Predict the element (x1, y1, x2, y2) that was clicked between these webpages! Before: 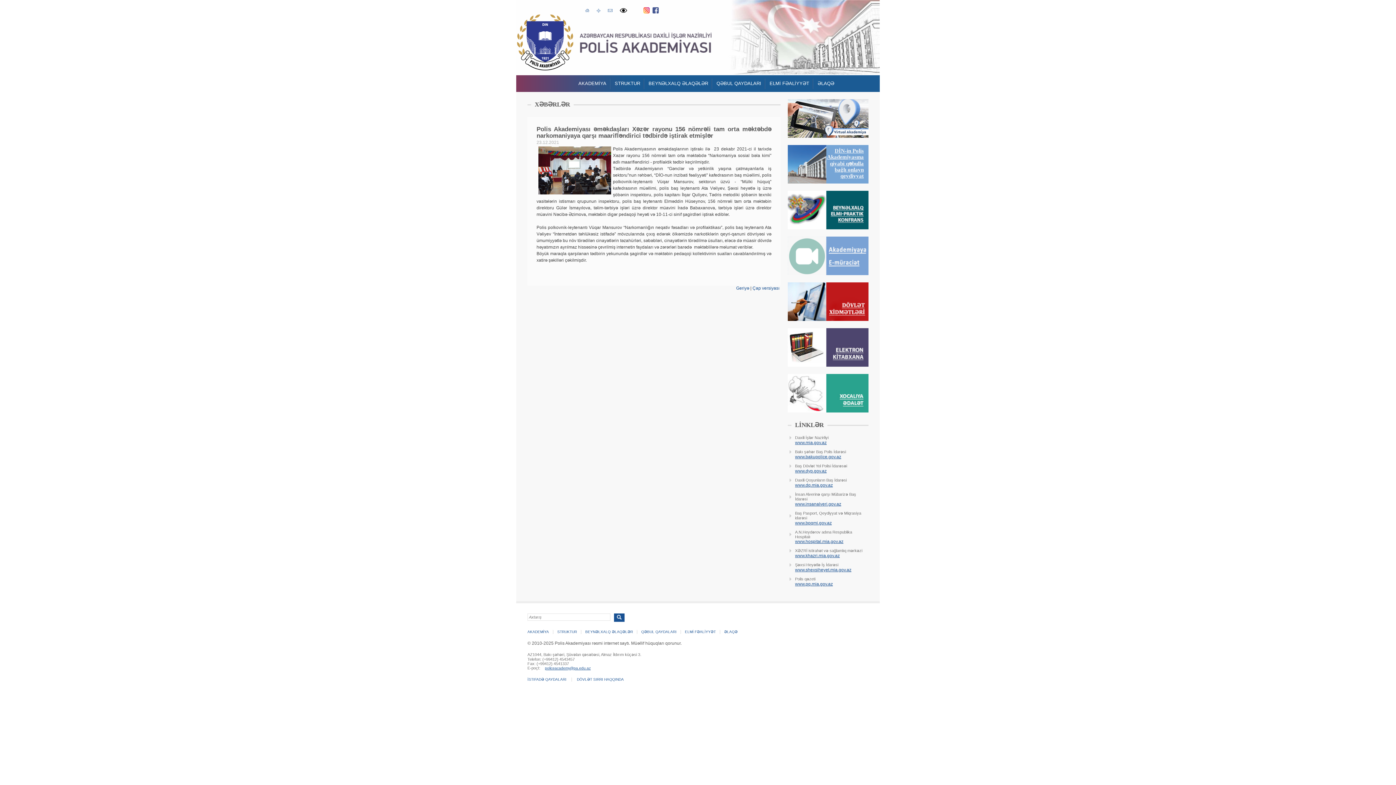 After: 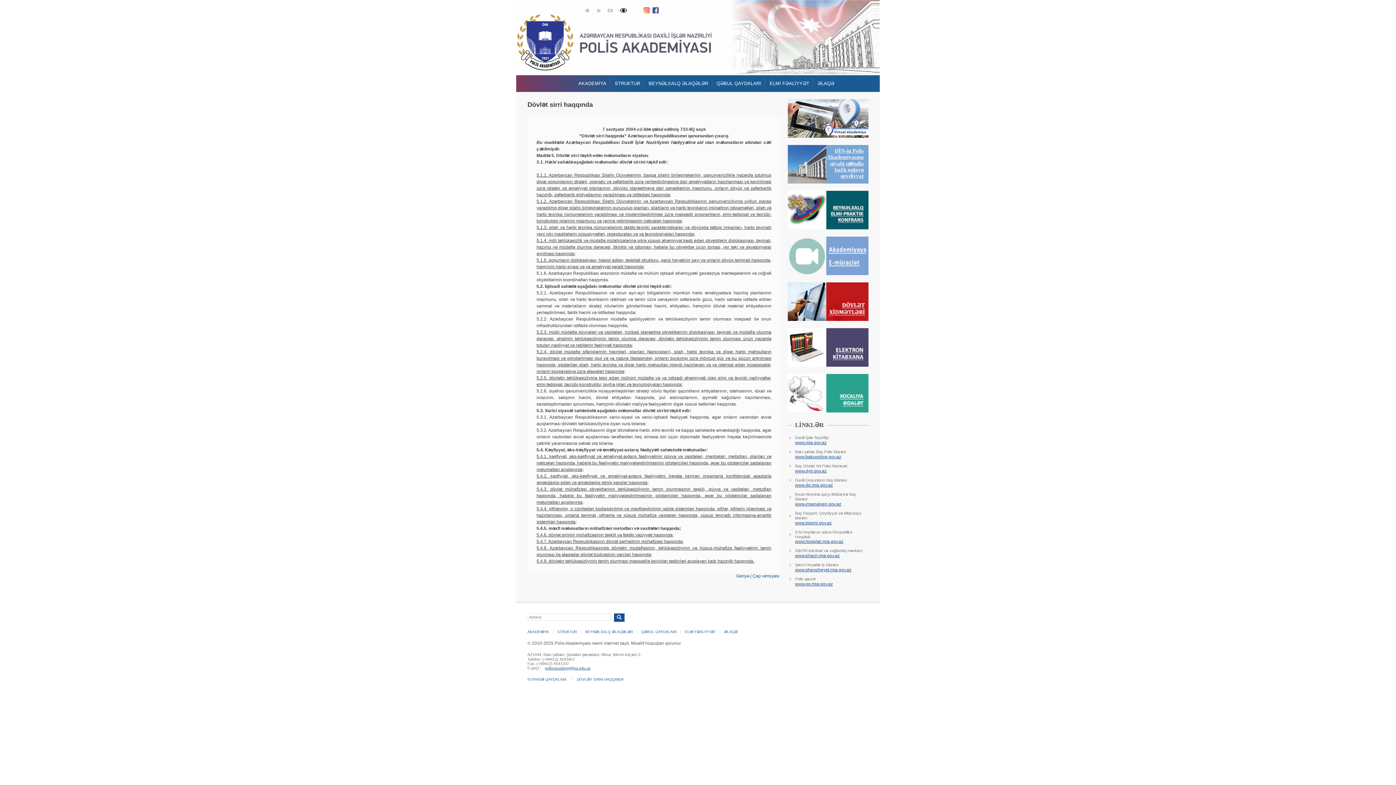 Action: bbox: (573, 677, 627, 681) label: DÖVLƏT SIRRI HAQQINDA